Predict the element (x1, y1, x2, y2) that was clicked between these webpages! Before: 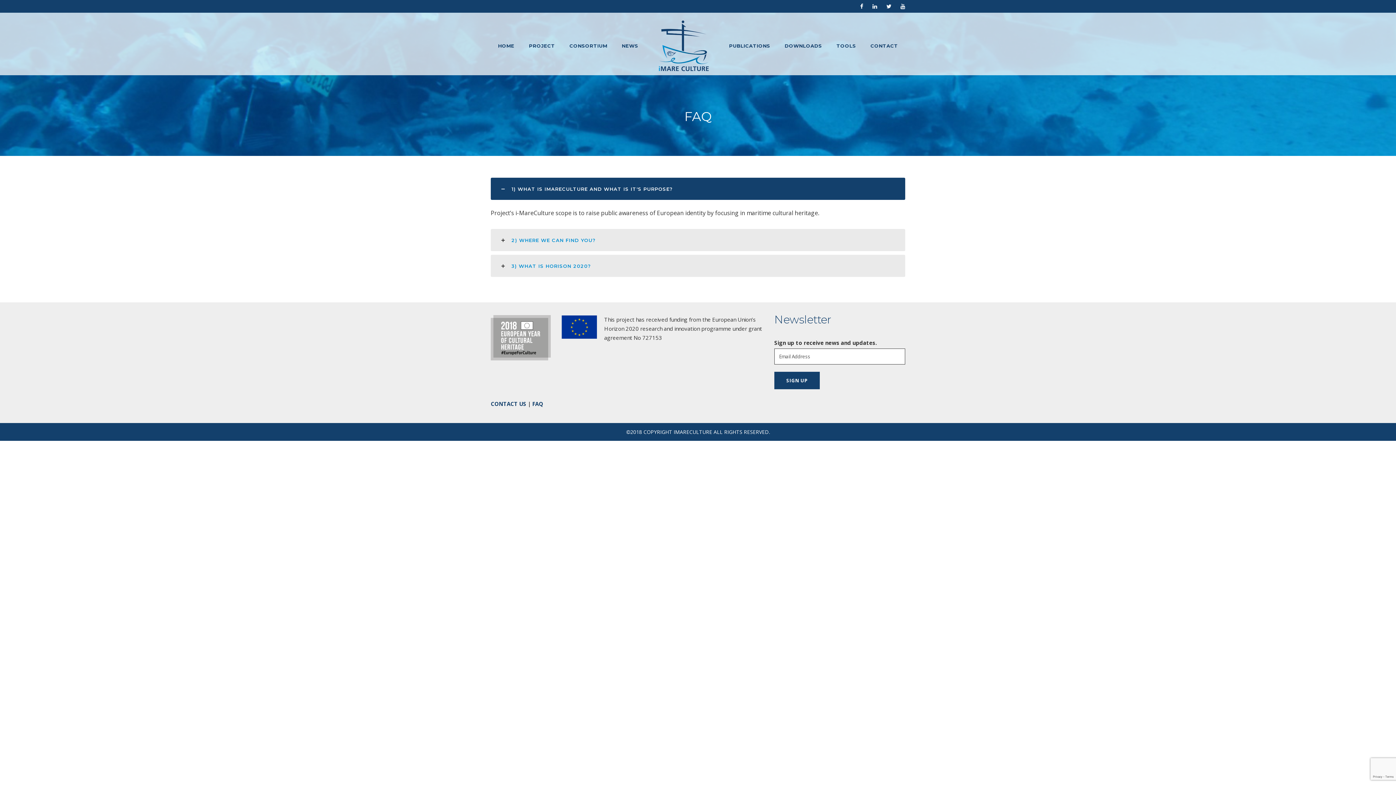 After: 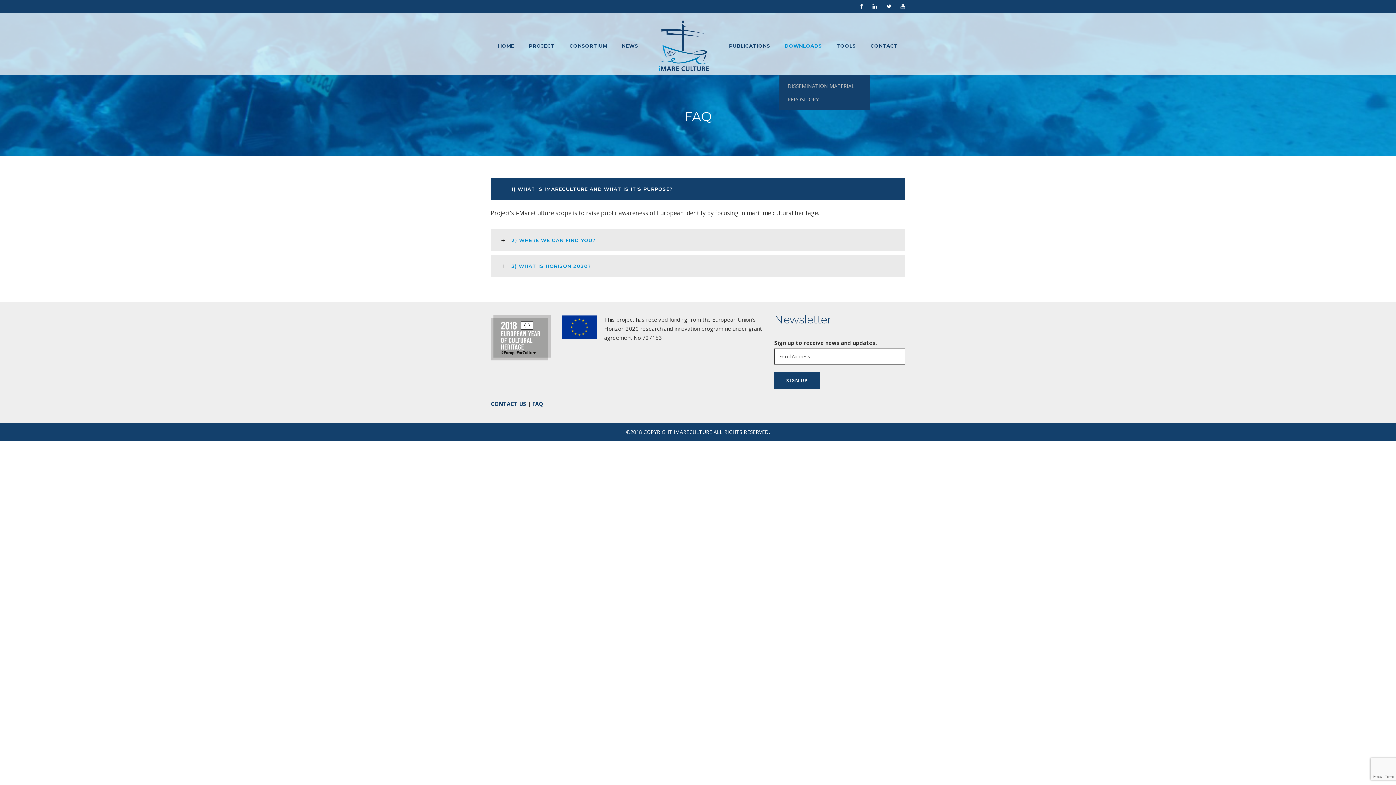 Action: bbox: (784, 20, 822, 75) label: DOWNLOADS